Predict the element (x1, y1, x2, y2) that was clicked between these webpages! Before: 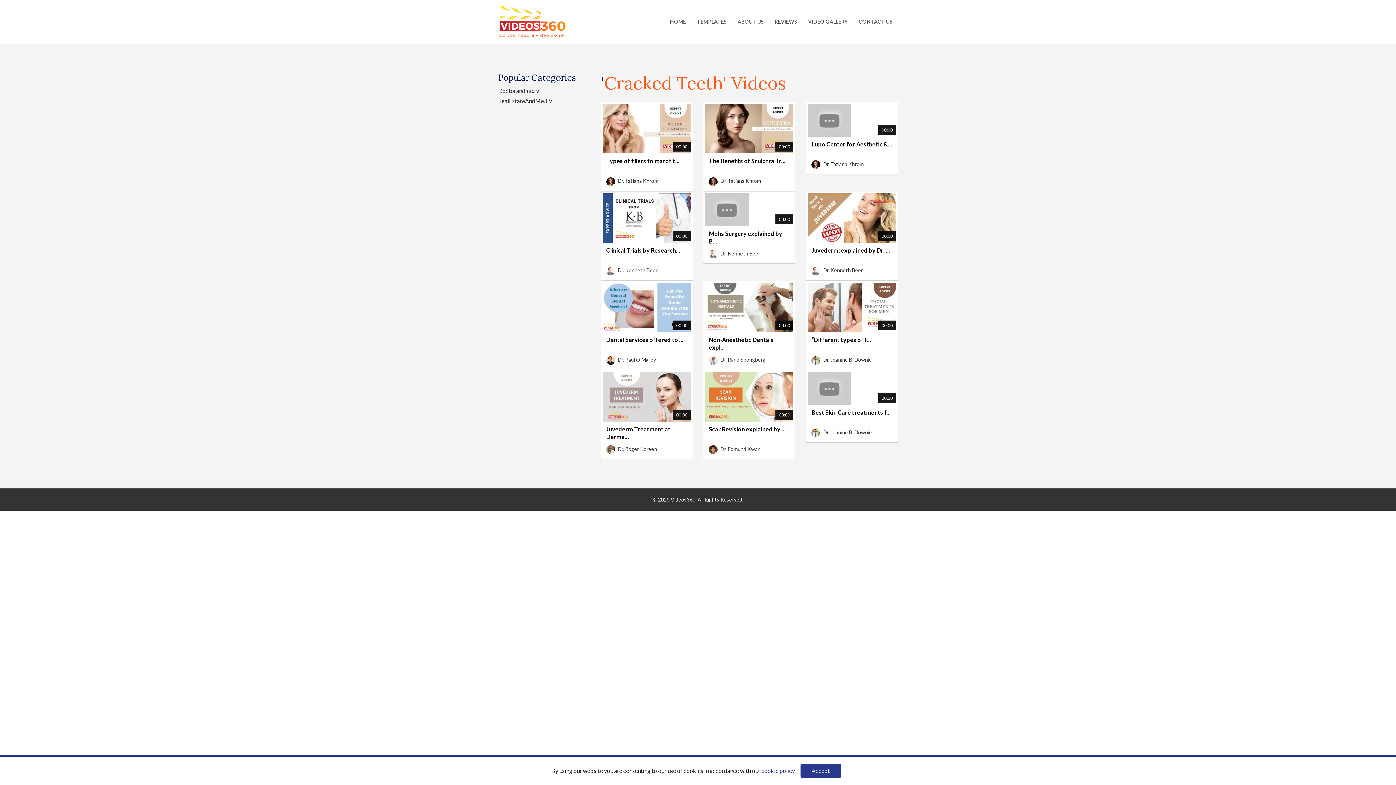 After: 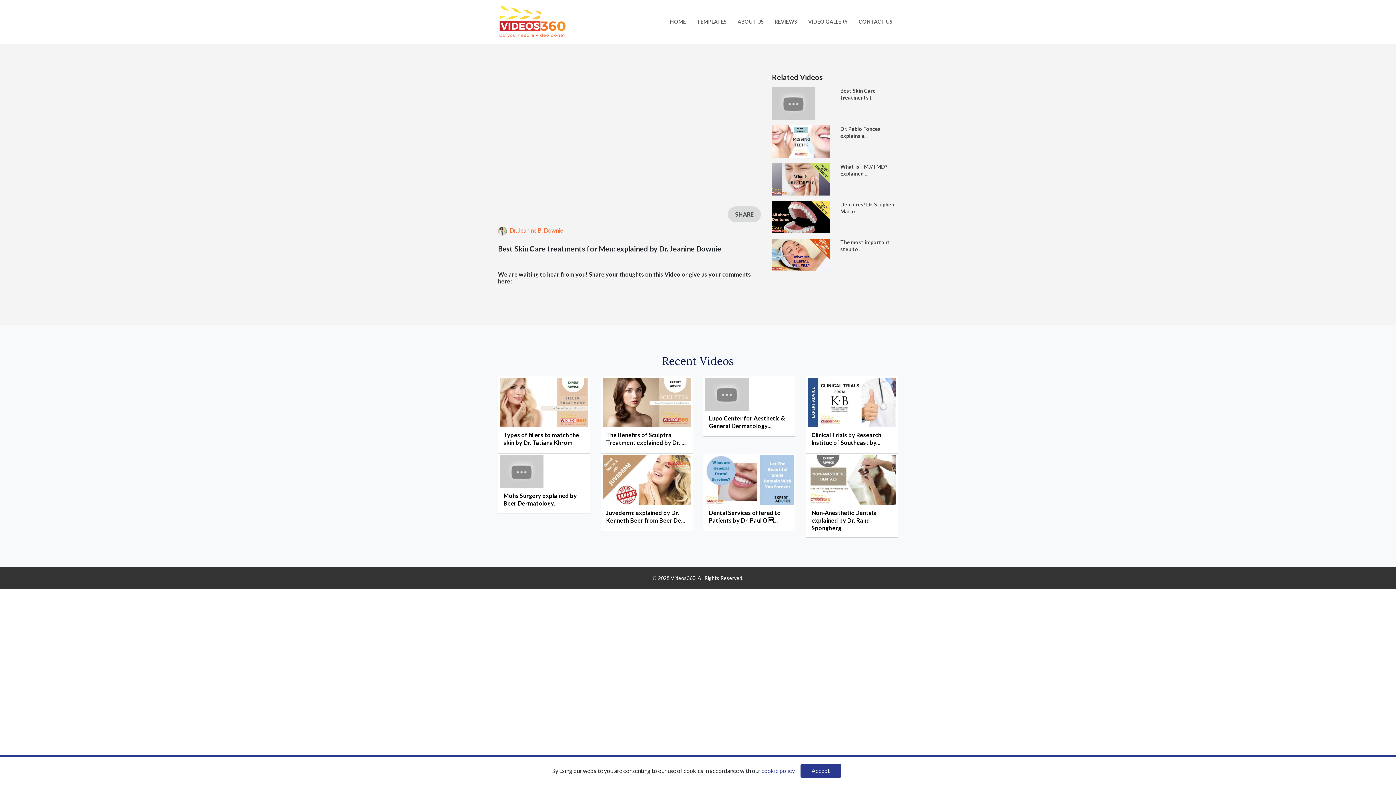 Action: bbox: (811, 408, 891, 415) label: Best Skin Care treatments f...